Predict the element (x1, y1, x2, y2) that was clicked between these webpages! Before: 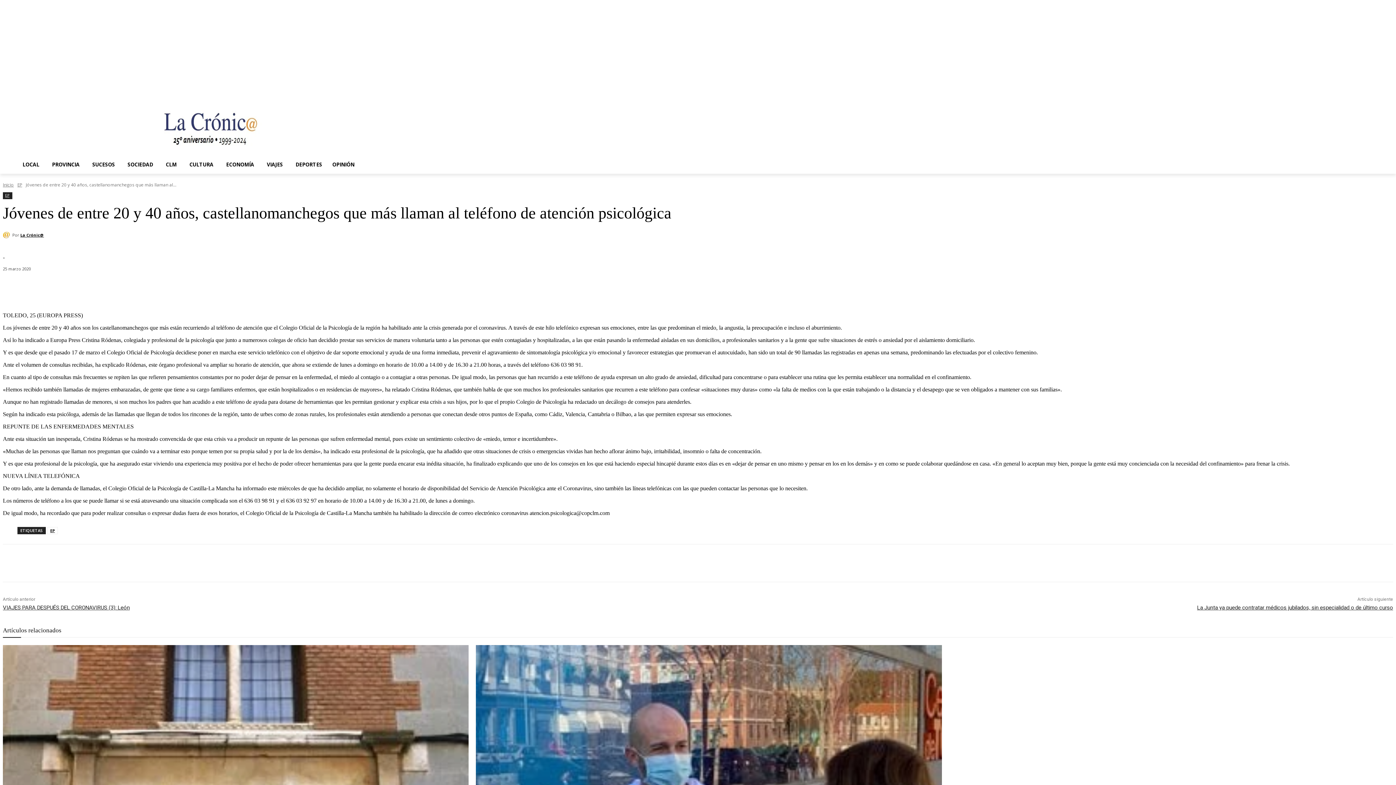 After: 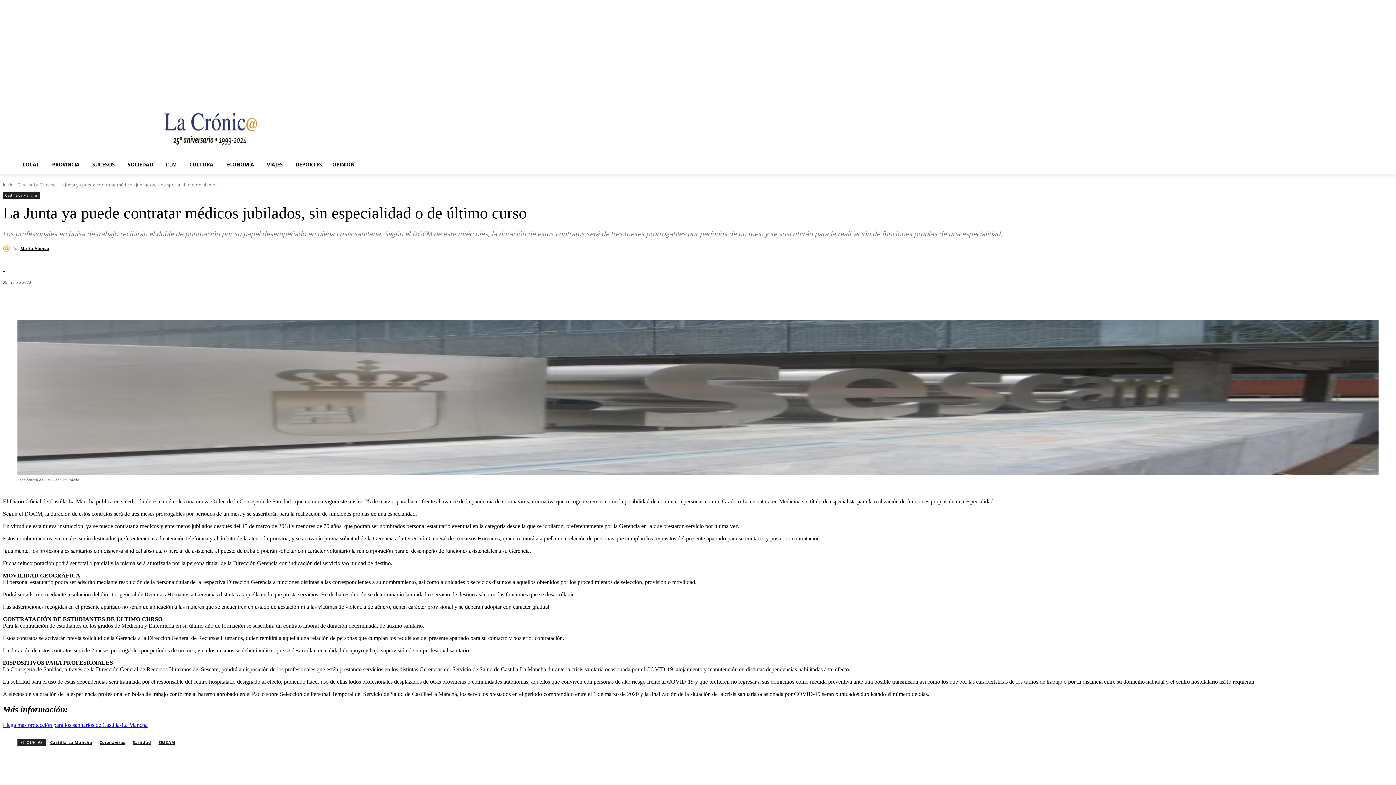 Action: label: La Junta ya puede contratar médicos jubilados, sin especialidad o de último curso bbox: (1197, 604, 1393, 611)